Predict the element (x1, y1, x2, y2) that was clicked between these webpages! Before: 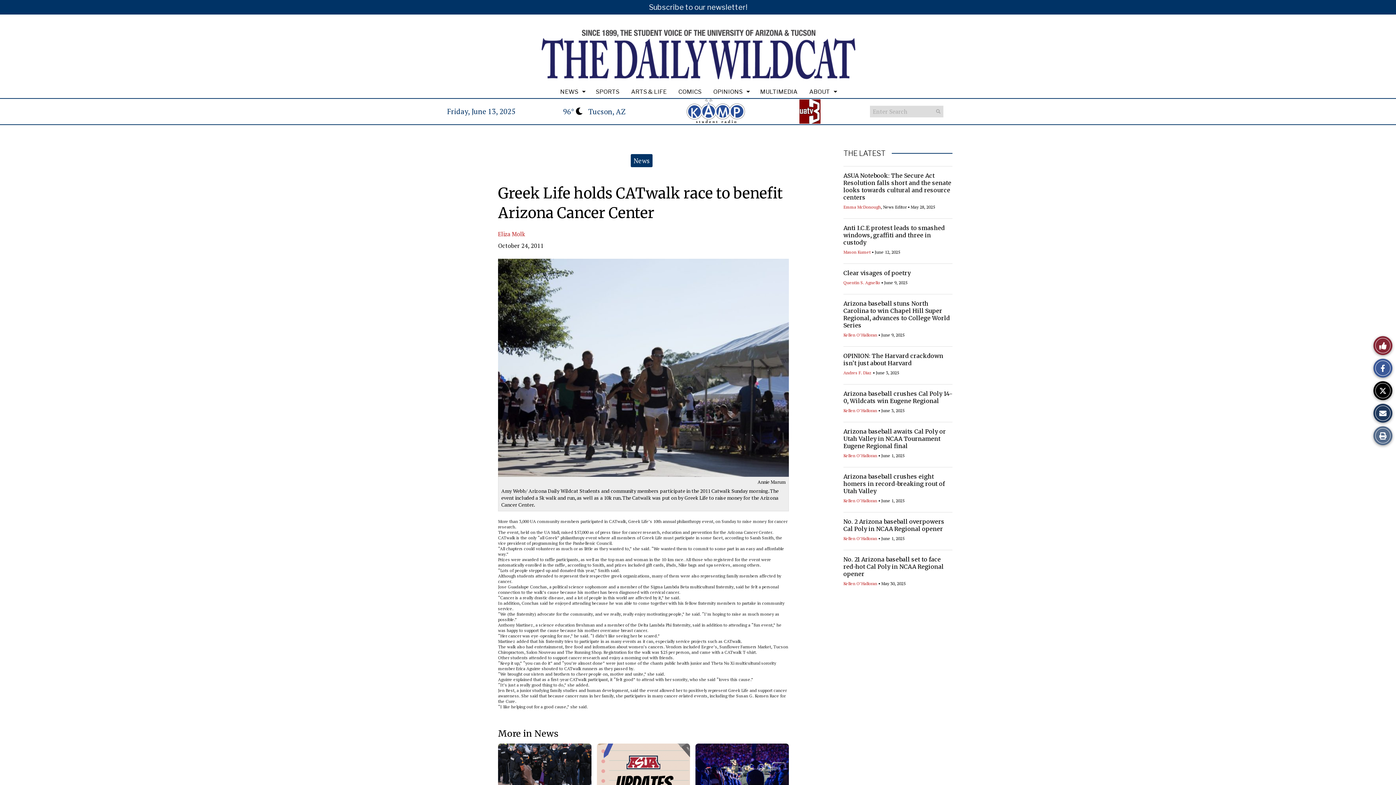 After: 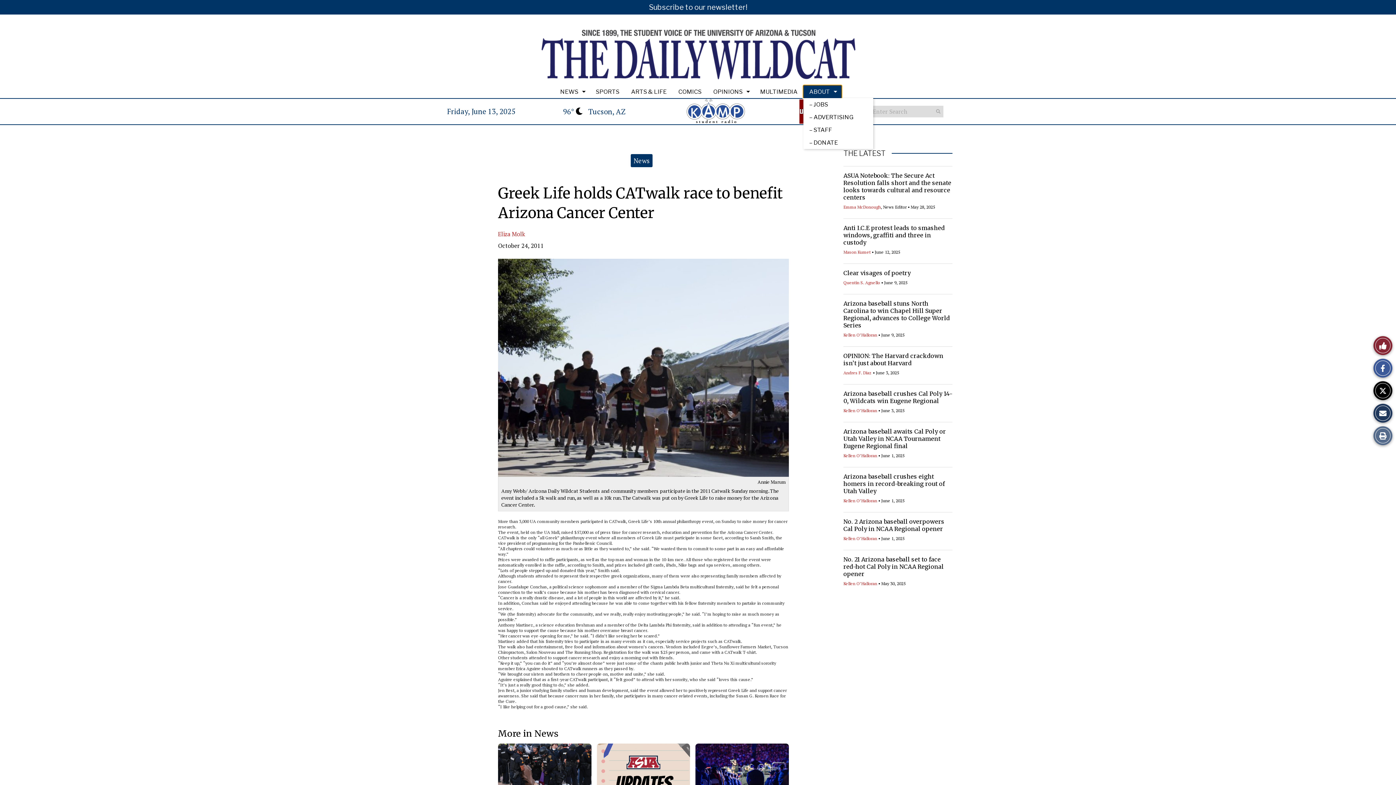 Action: bbox: (803, 85, 841, 98) label: ABOUT